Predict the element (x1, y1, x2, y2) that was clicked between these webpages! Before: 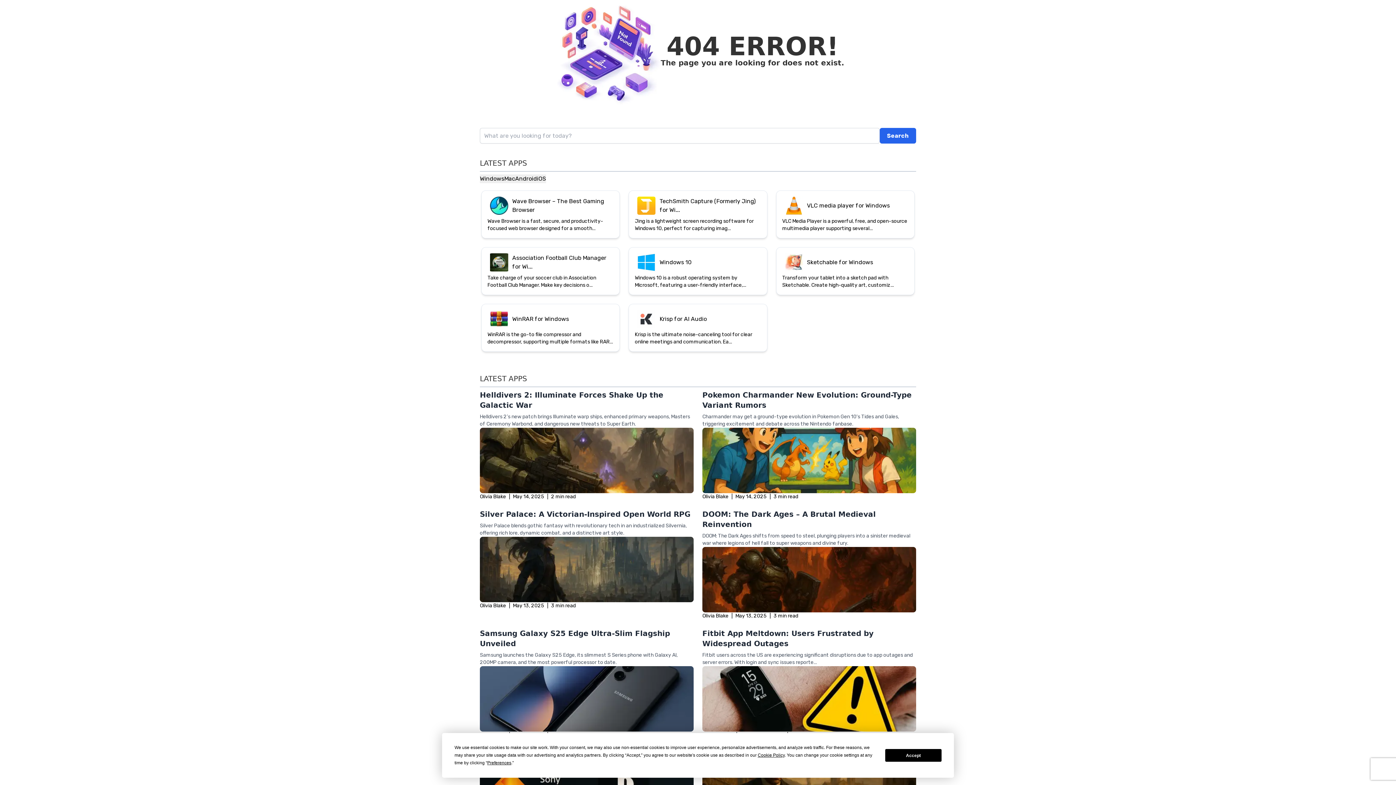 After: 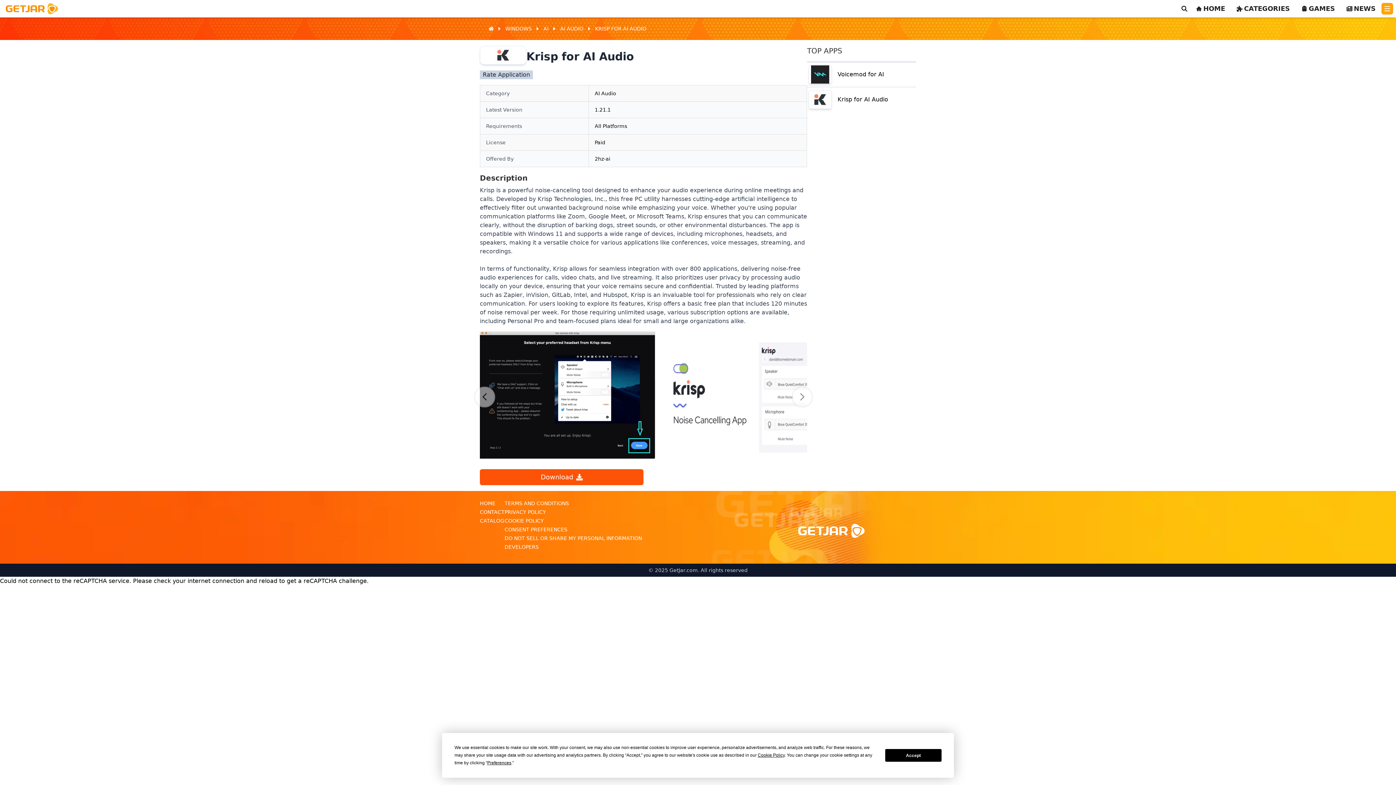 Action: bbox: (627, 220, 768, 270) label: Krisp for AI Audio
Krisp is the ultimate noise-canceling tool for clear online meetings and communication. Ea...